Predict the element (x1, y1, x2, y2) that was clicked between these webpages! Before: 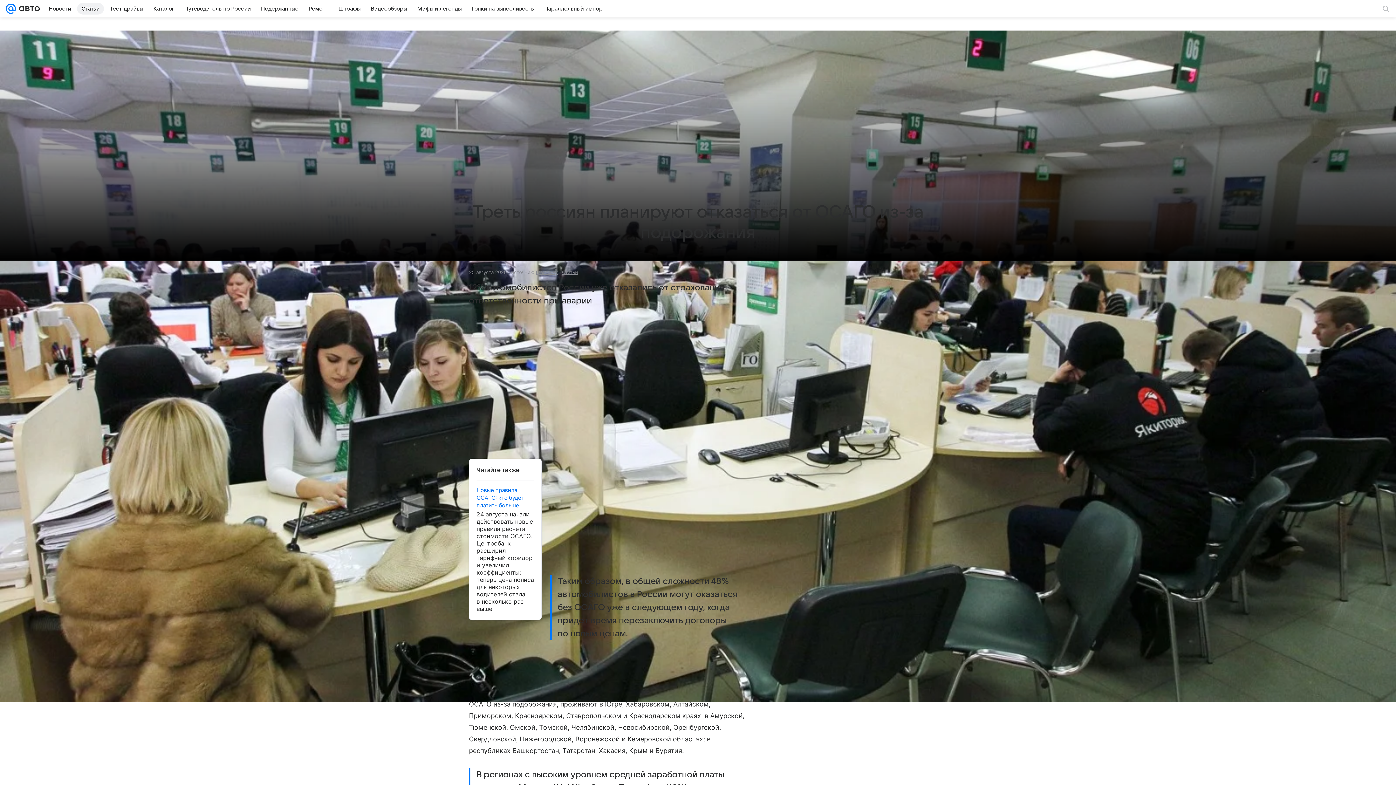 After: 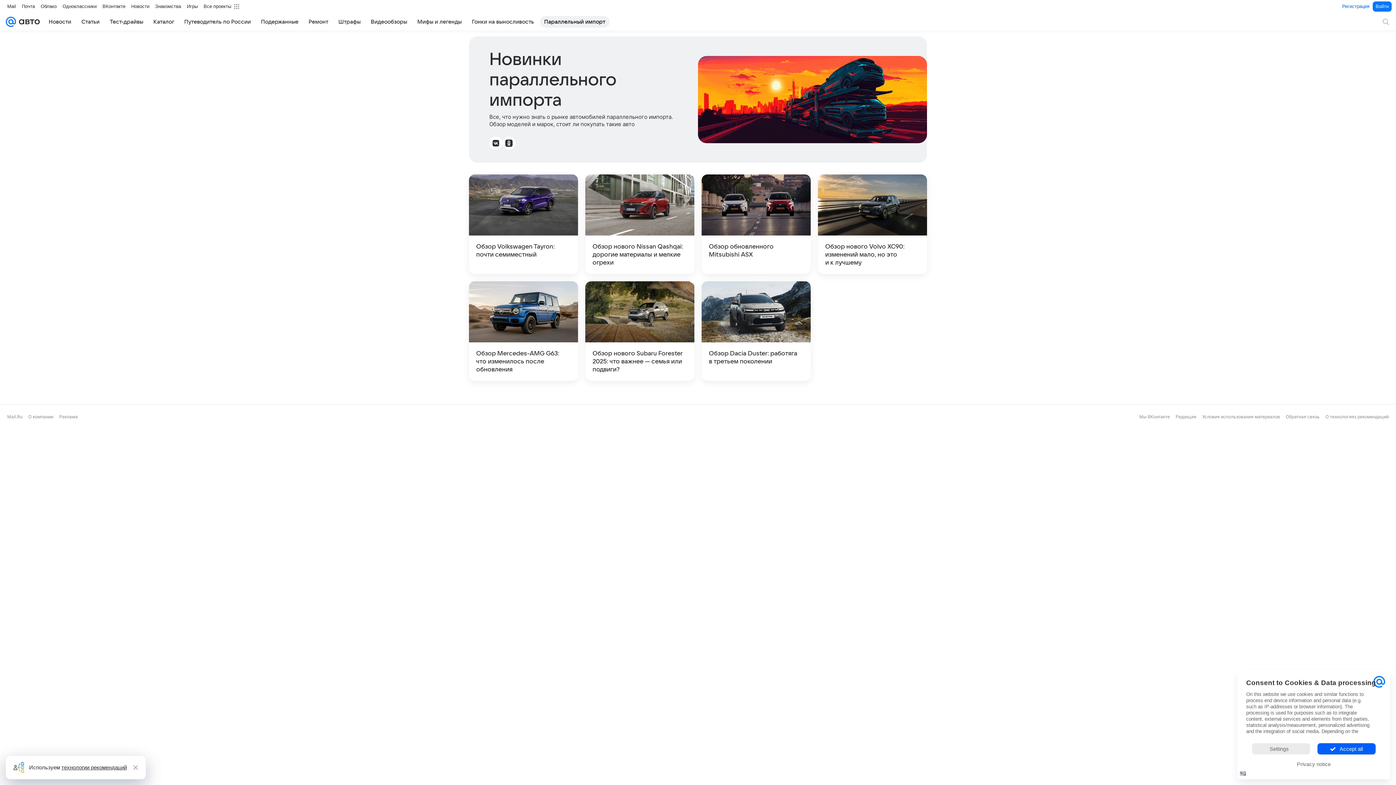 Action: label: Параллельный импорт bbox: (540, 2, 609, 14)